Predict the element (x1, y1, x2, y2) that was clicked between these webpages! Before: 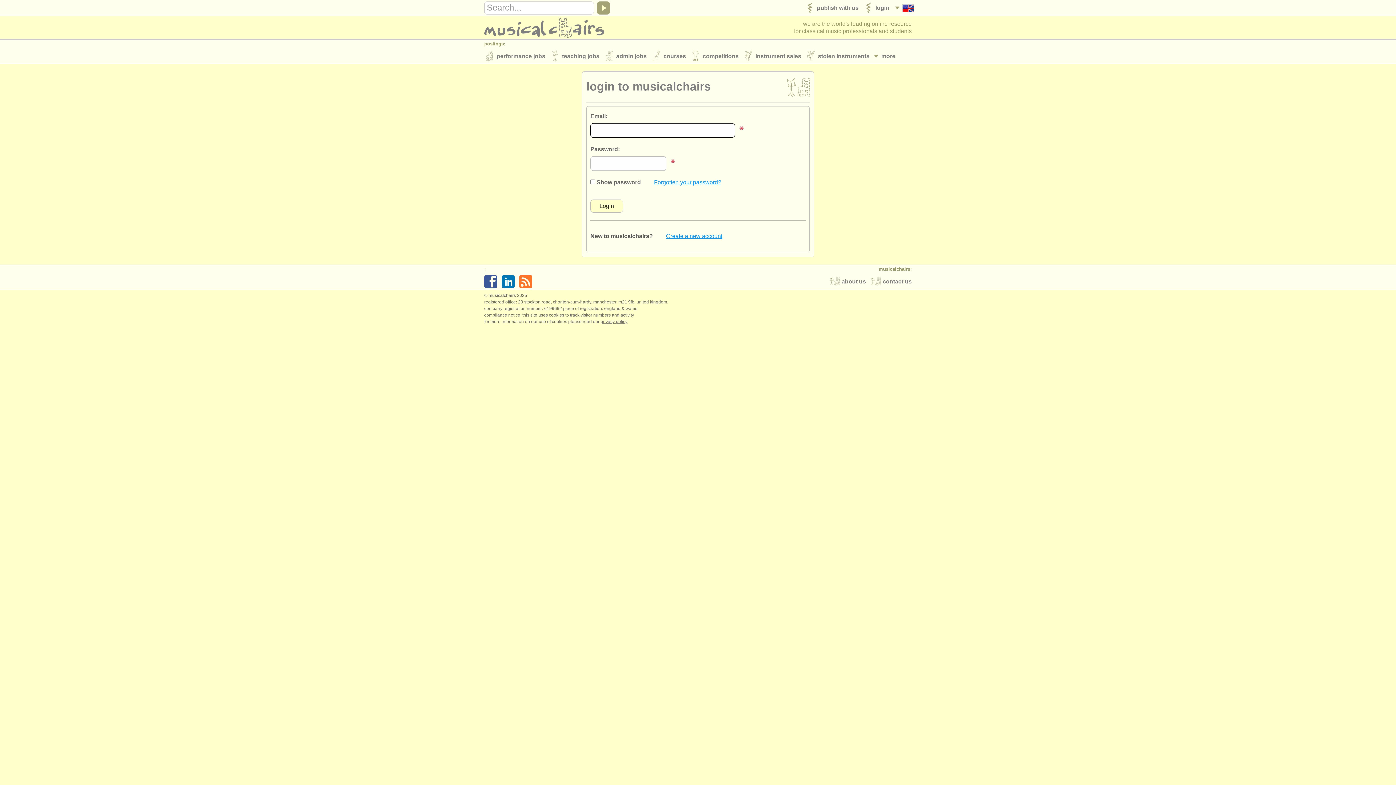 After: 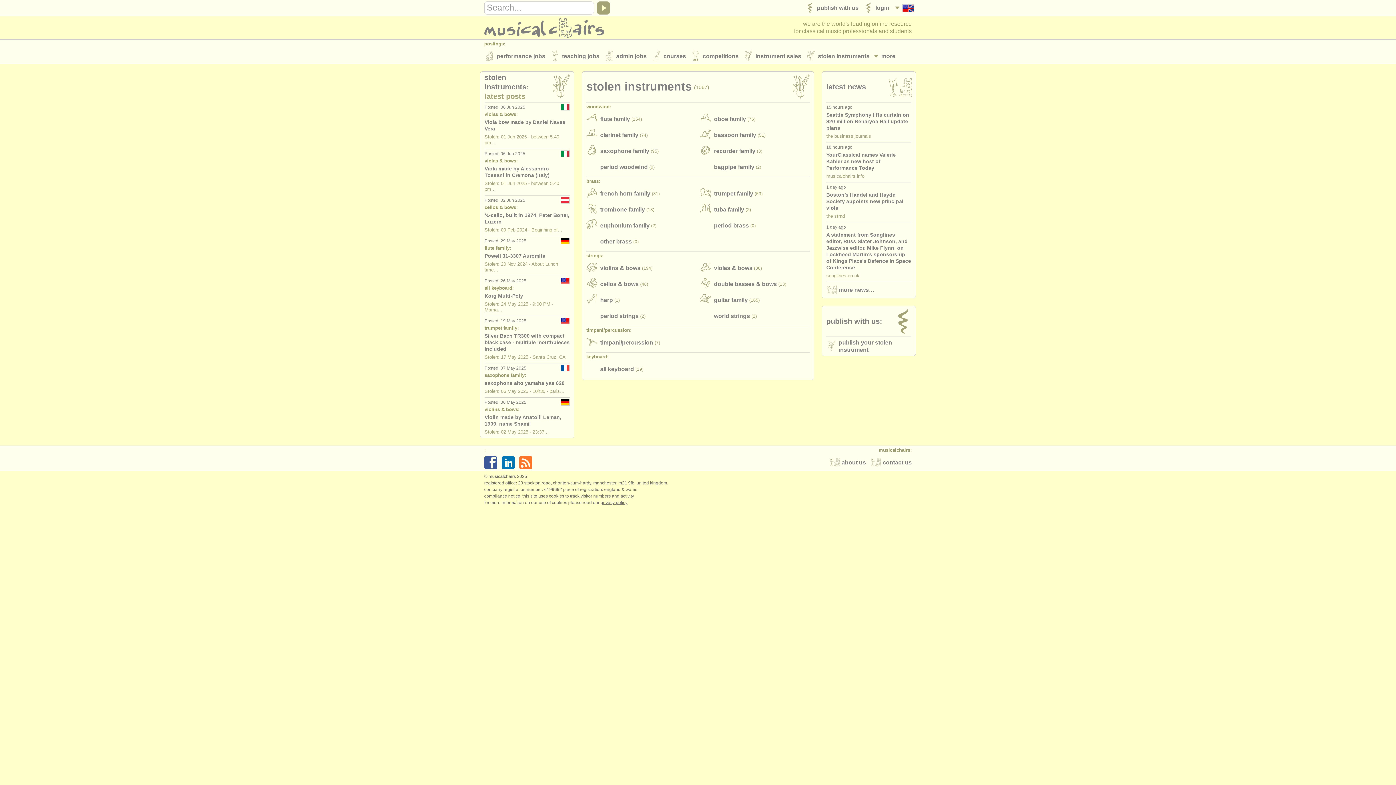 Action: bbox: (801, 48, 869, 64) label: 	stolen instruments